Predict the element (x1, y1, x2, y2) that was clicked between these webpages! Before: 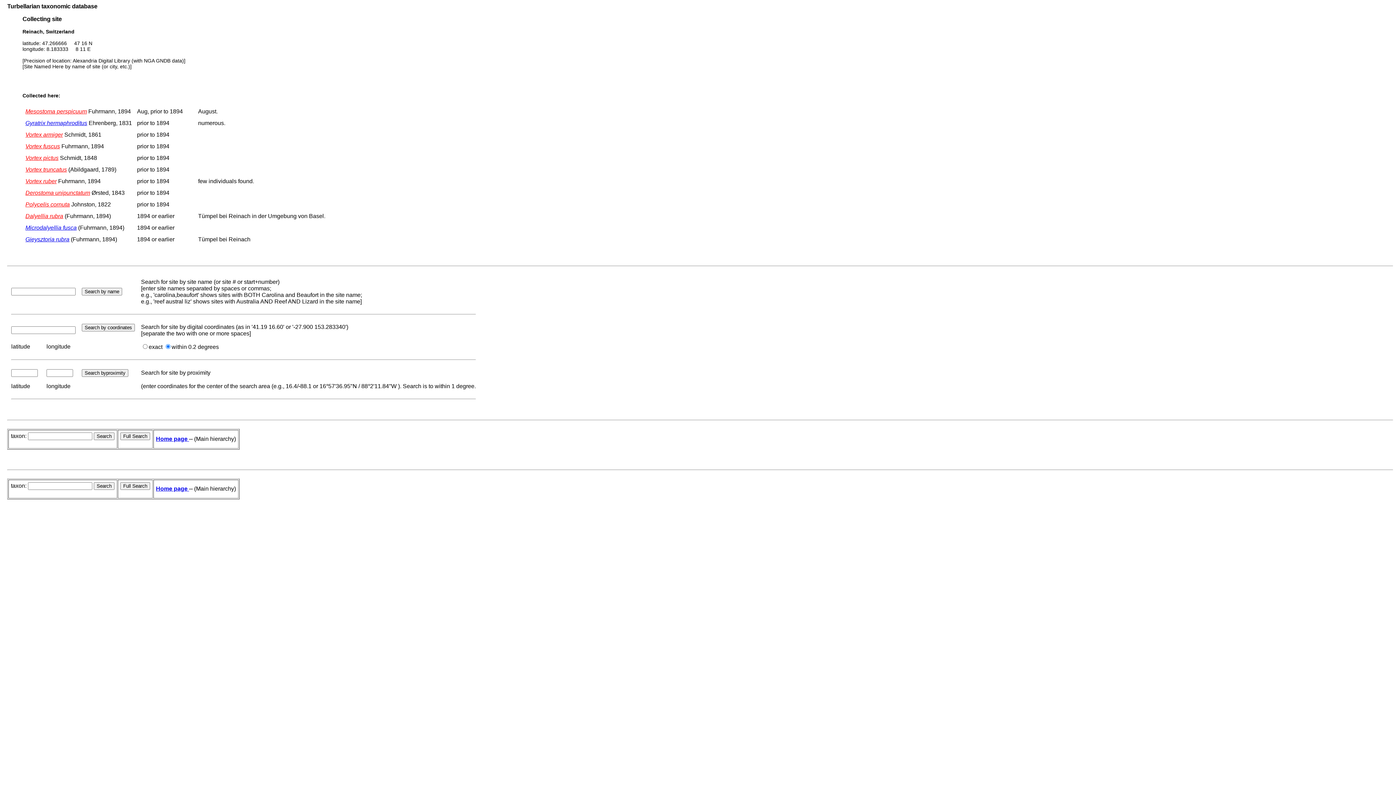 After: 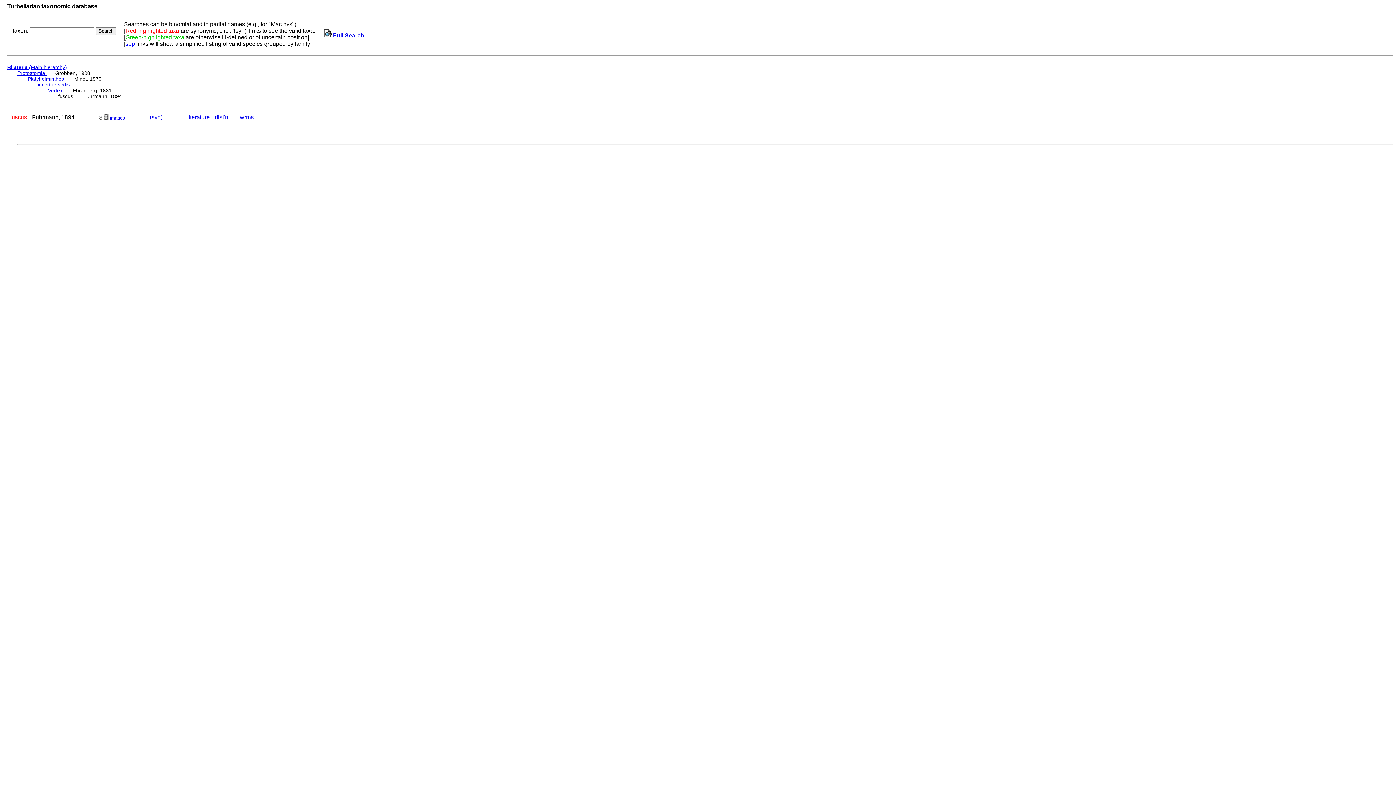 Action: label: Vortex fuscus bbox: (25, 143, 60, 149)